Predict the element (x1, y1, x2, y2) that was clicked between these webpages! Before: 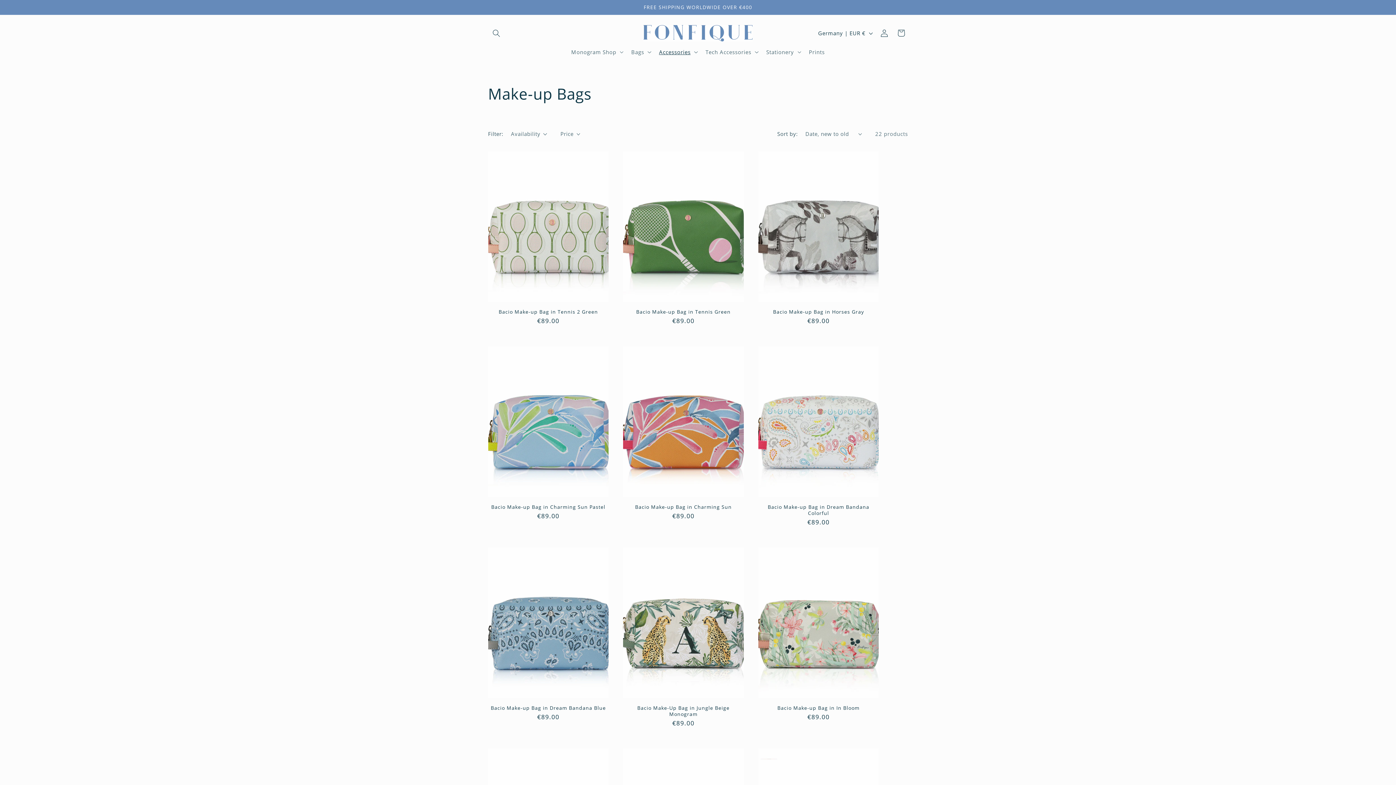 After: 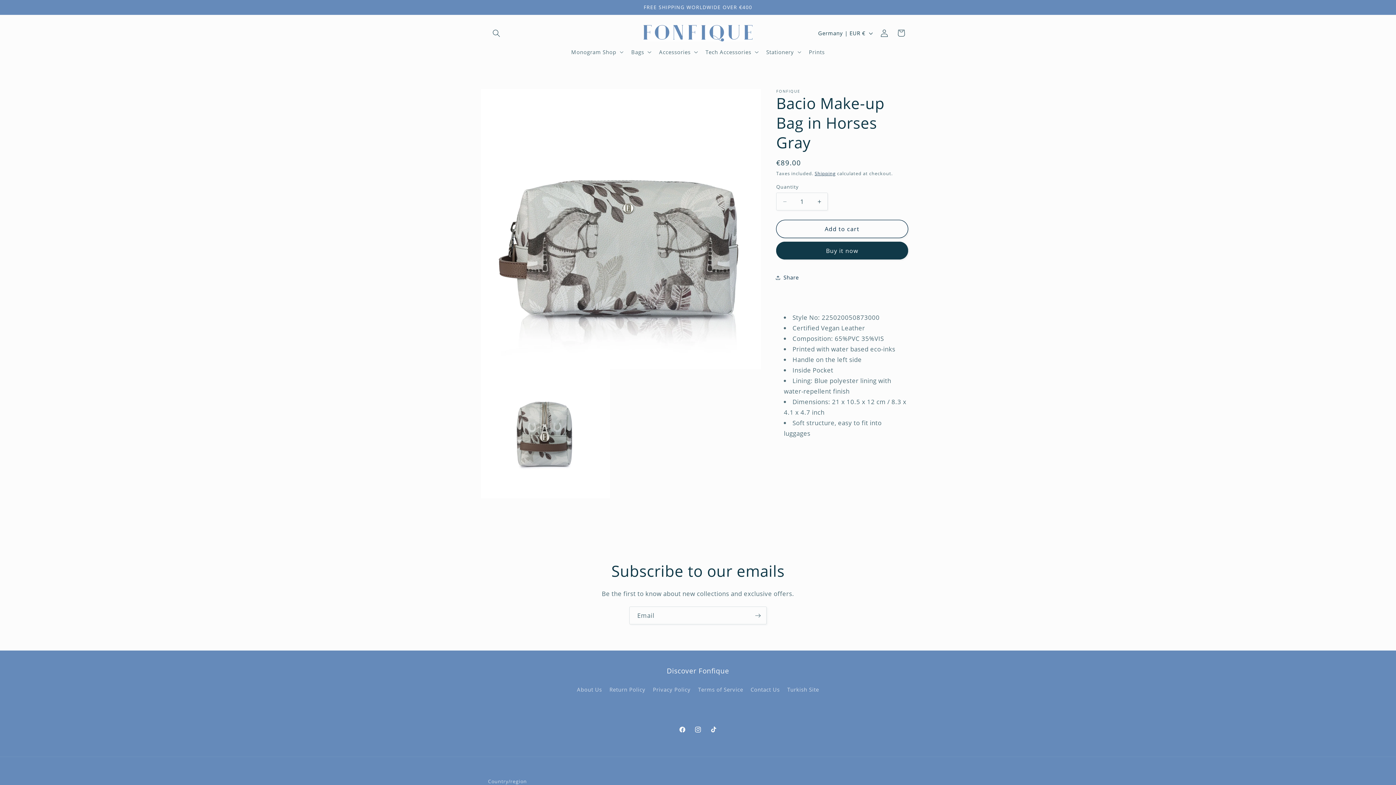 Action: label: Bacio Make-up Bag in Horses Gray bbox: (758, 308, 879, 314)